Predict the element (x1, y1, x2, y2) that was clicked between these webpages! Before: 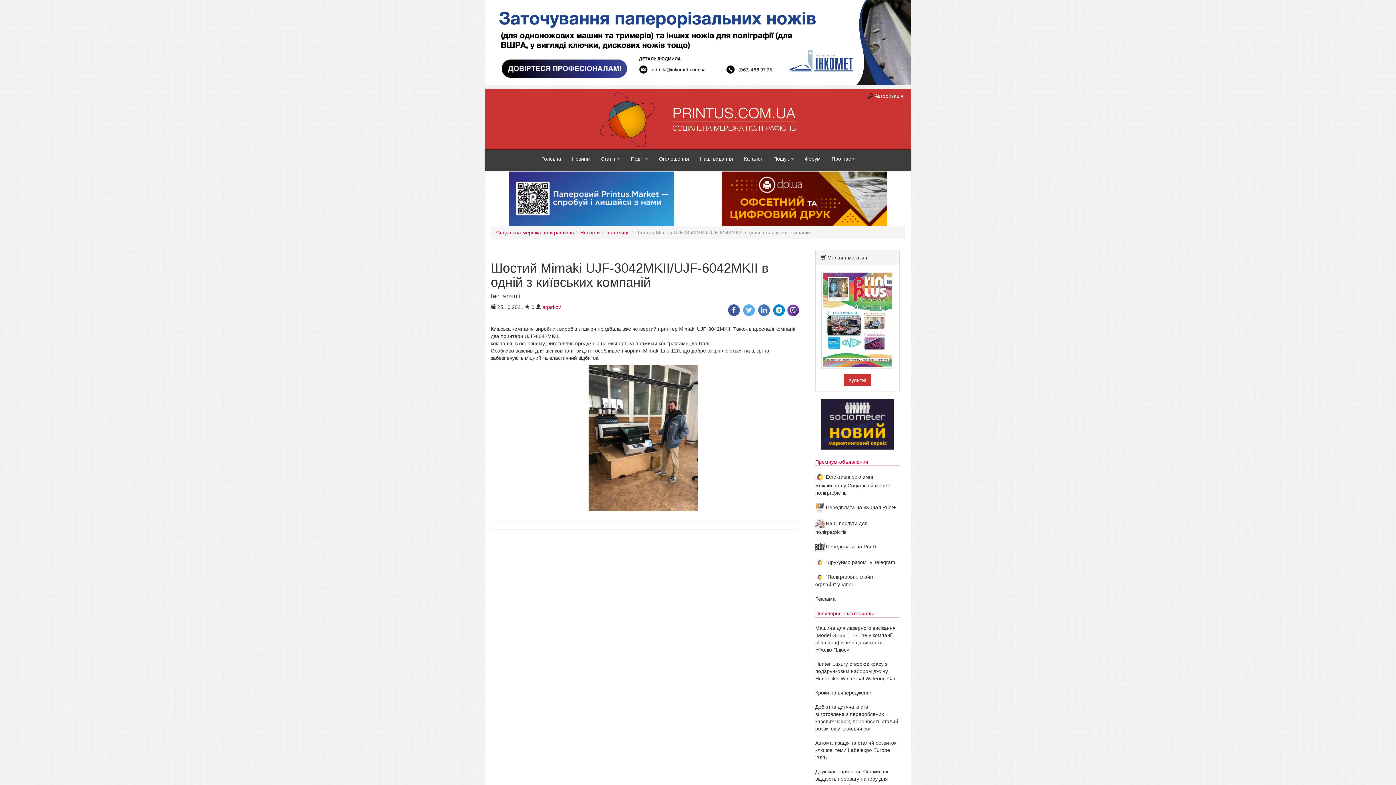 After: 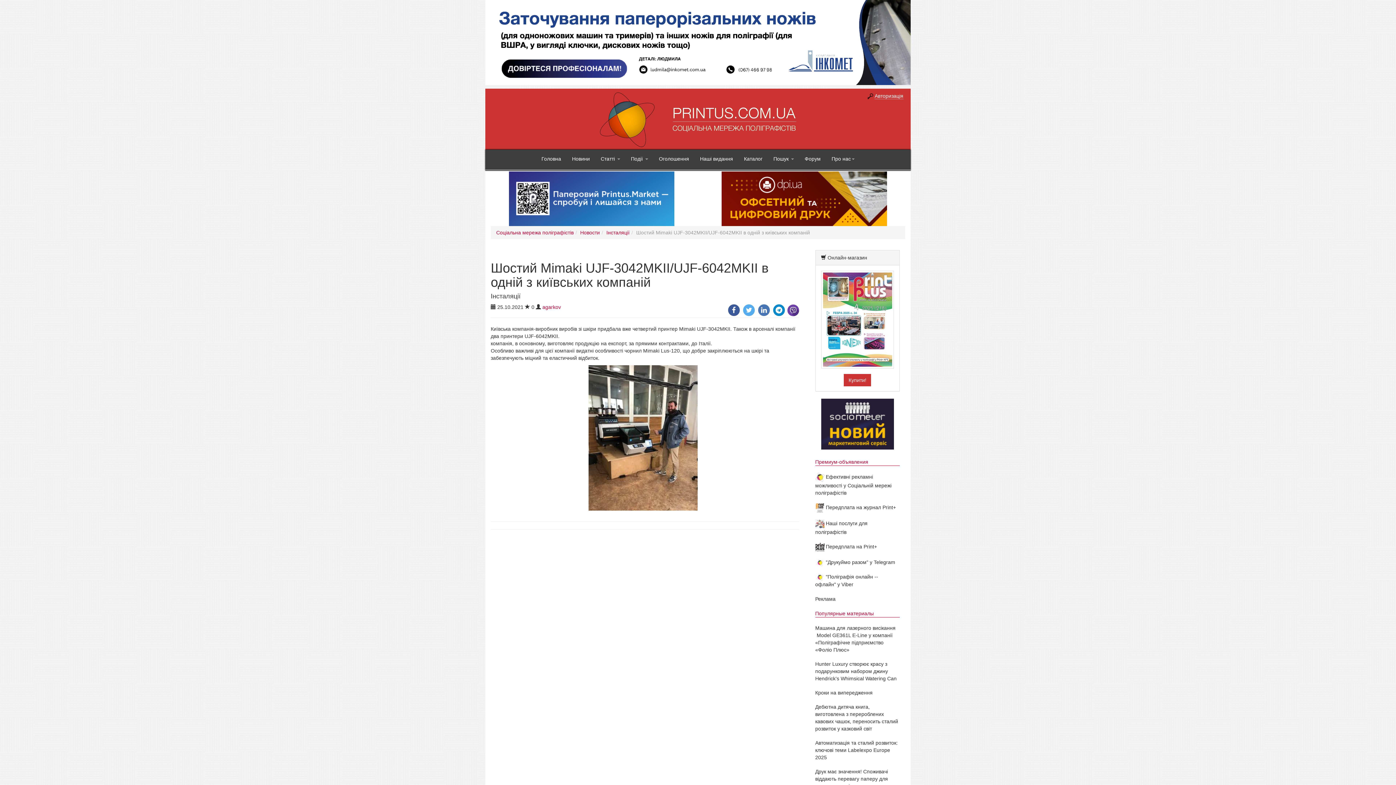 Action: bbox: (742, 307, 757, 312) label:  